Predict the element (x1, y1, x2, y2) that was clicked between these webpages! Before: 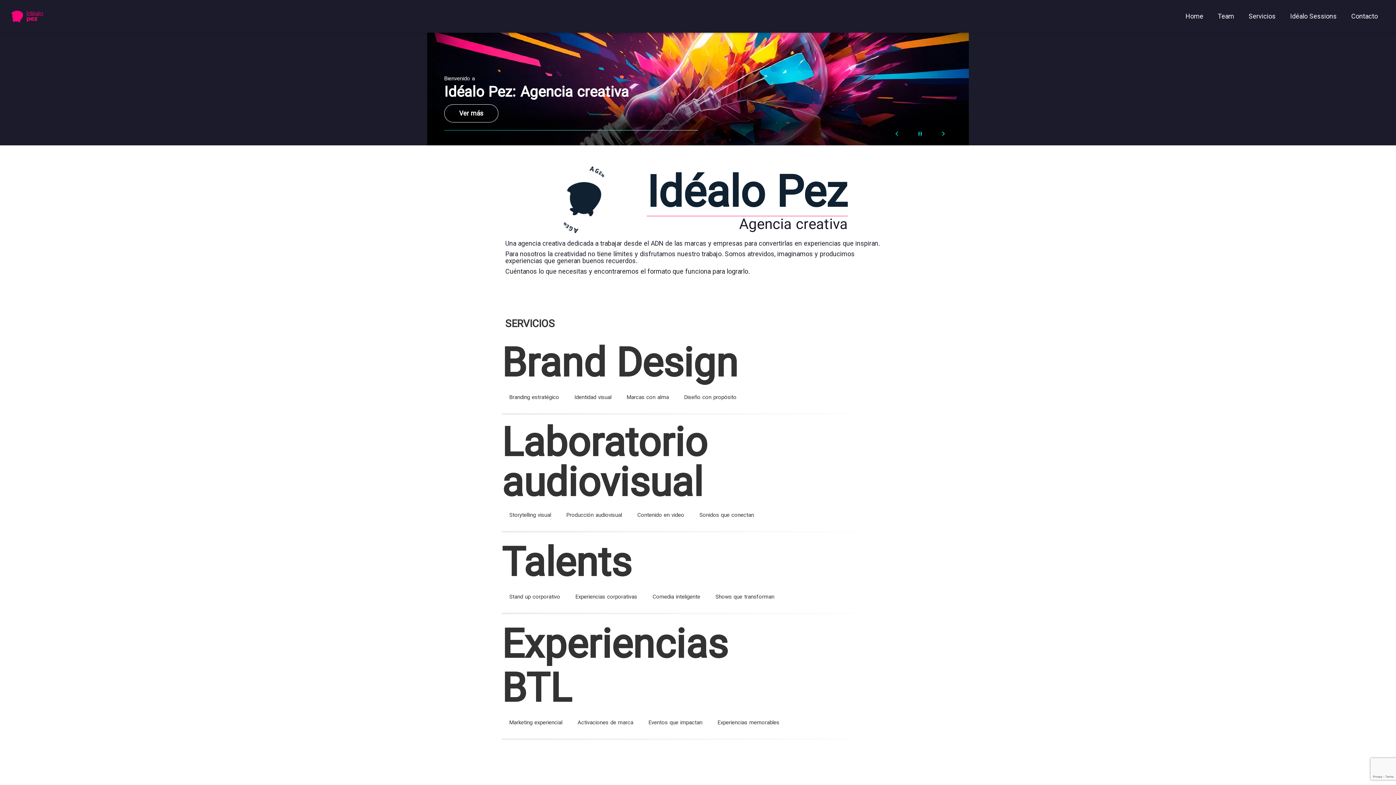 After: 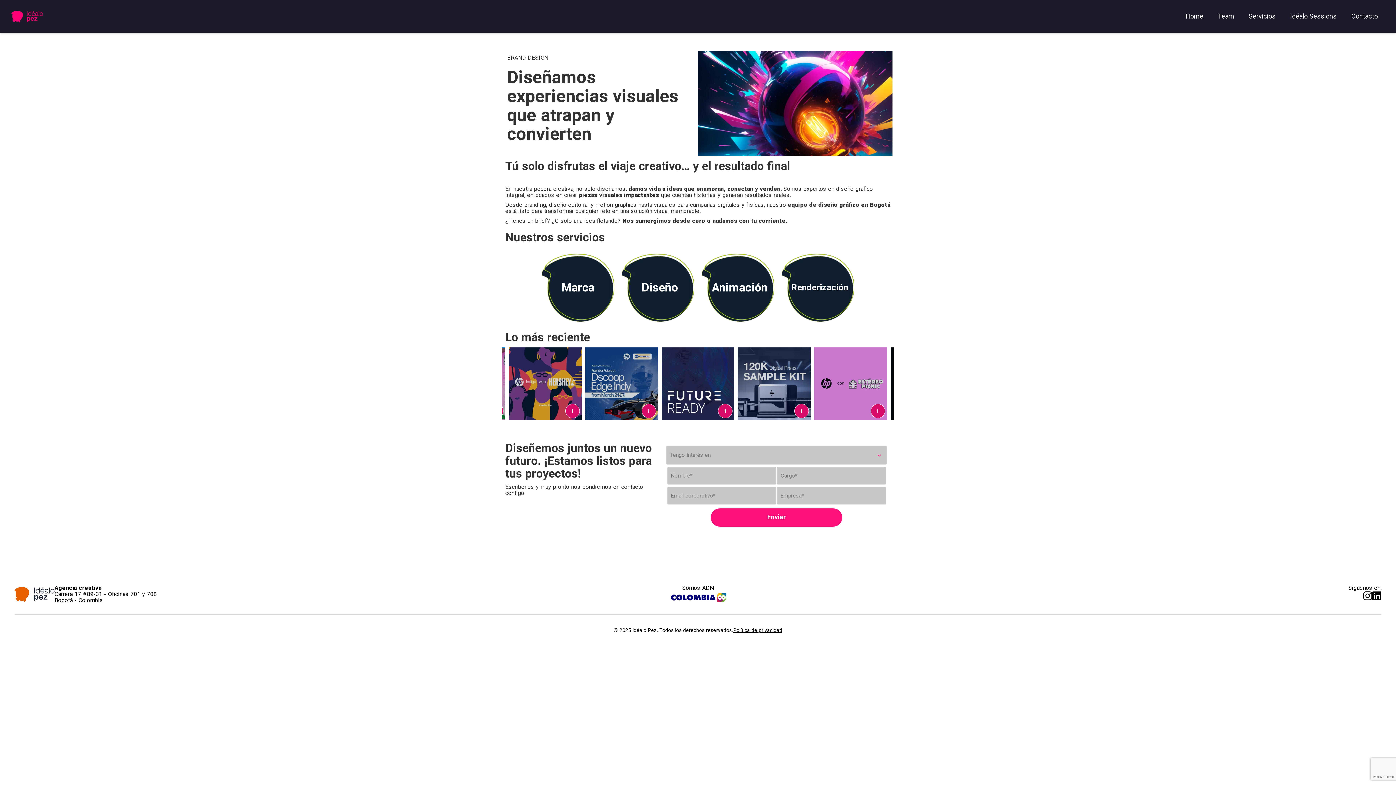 Action: bbox: (501, 333, 894, 414) label: Brand Design
Branding estratégico
Identidad visual
Marcas con alma
Diseño con propósito